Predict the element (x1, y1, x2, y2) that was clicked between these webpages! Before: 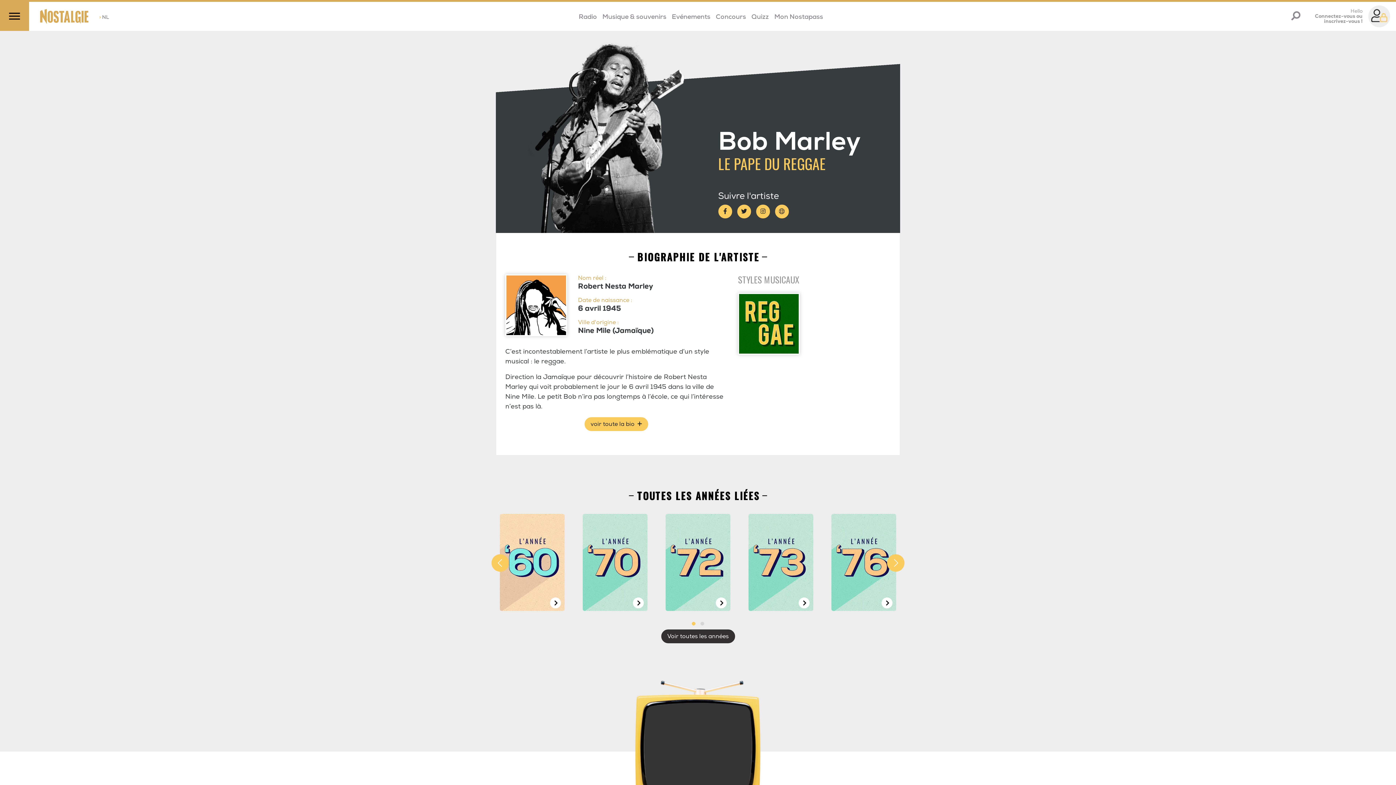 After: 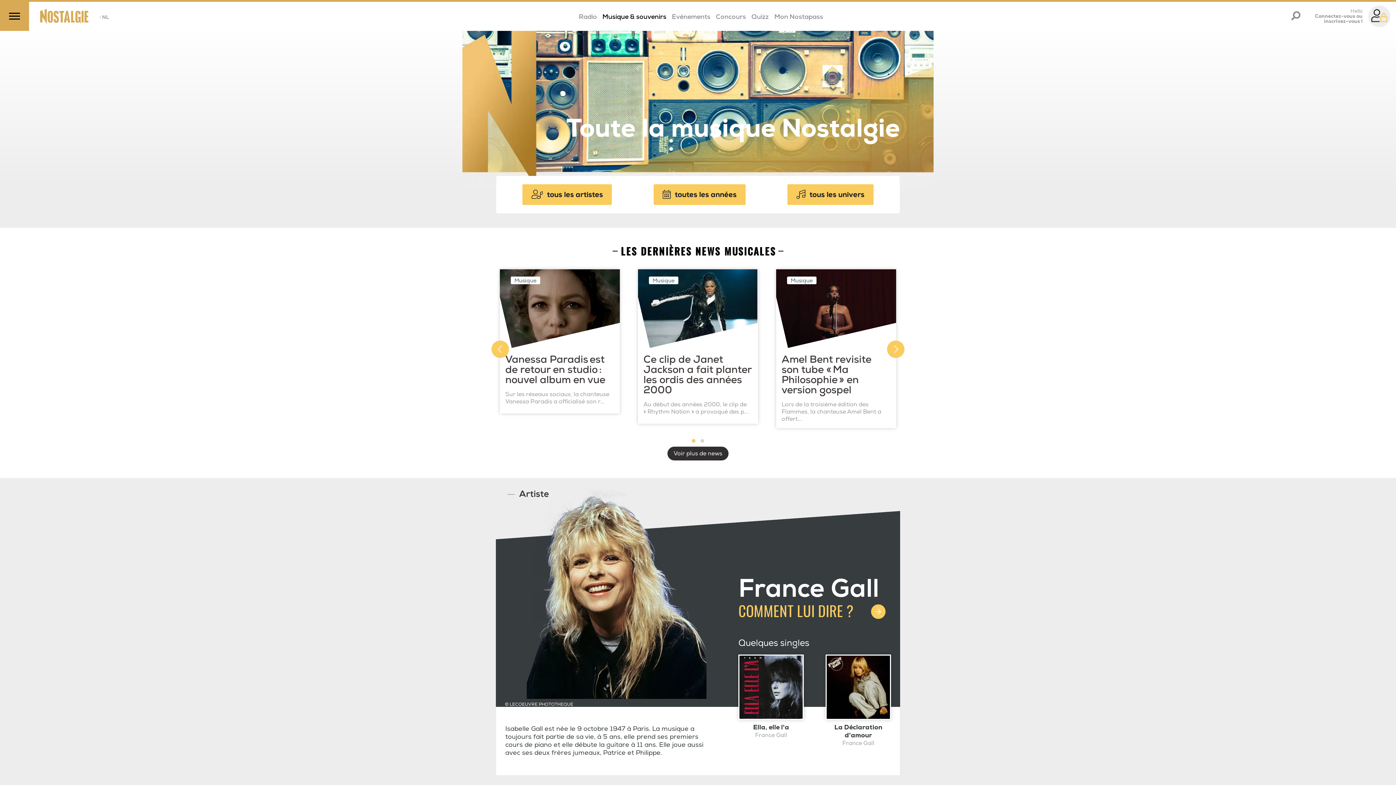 Action: label: Musique & souvenirs bbox: (602, 12, 666, 20)